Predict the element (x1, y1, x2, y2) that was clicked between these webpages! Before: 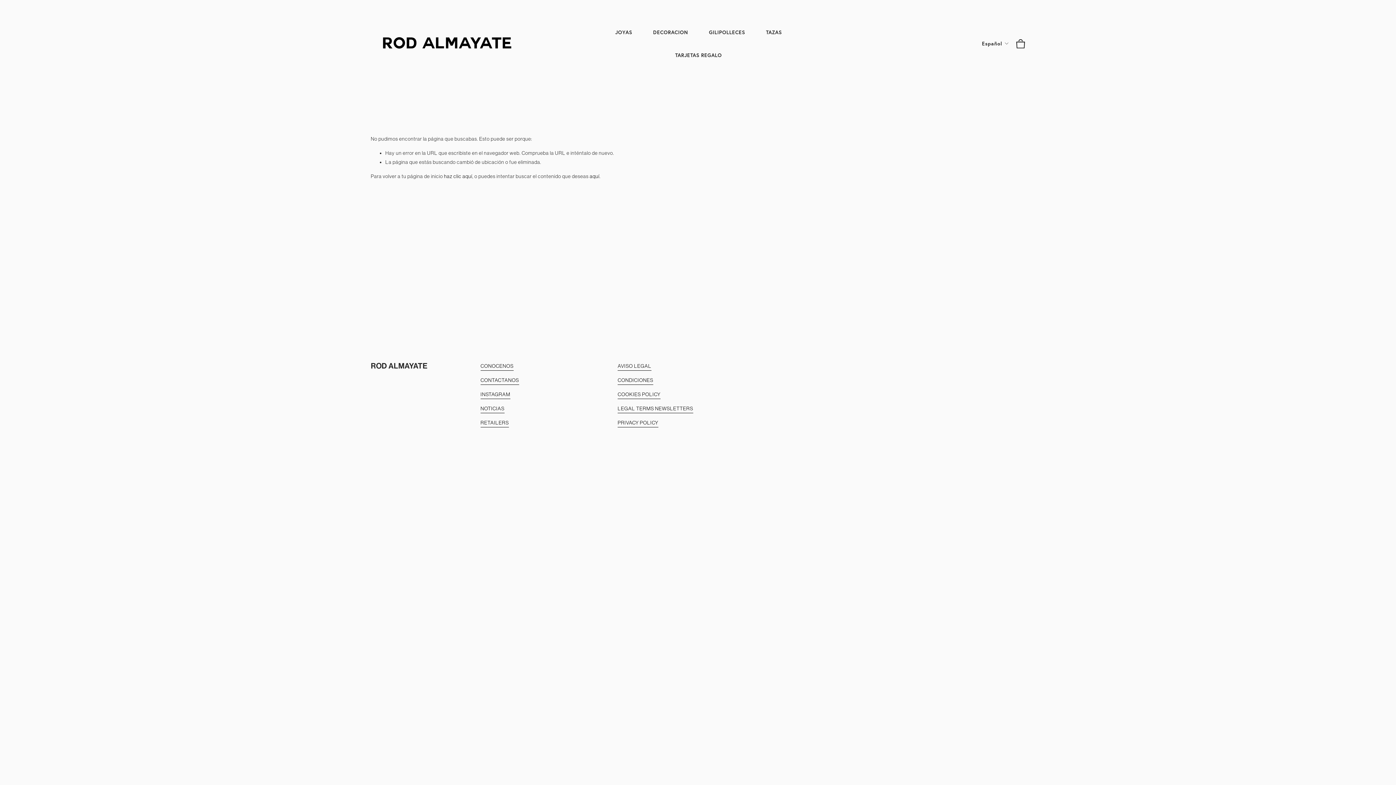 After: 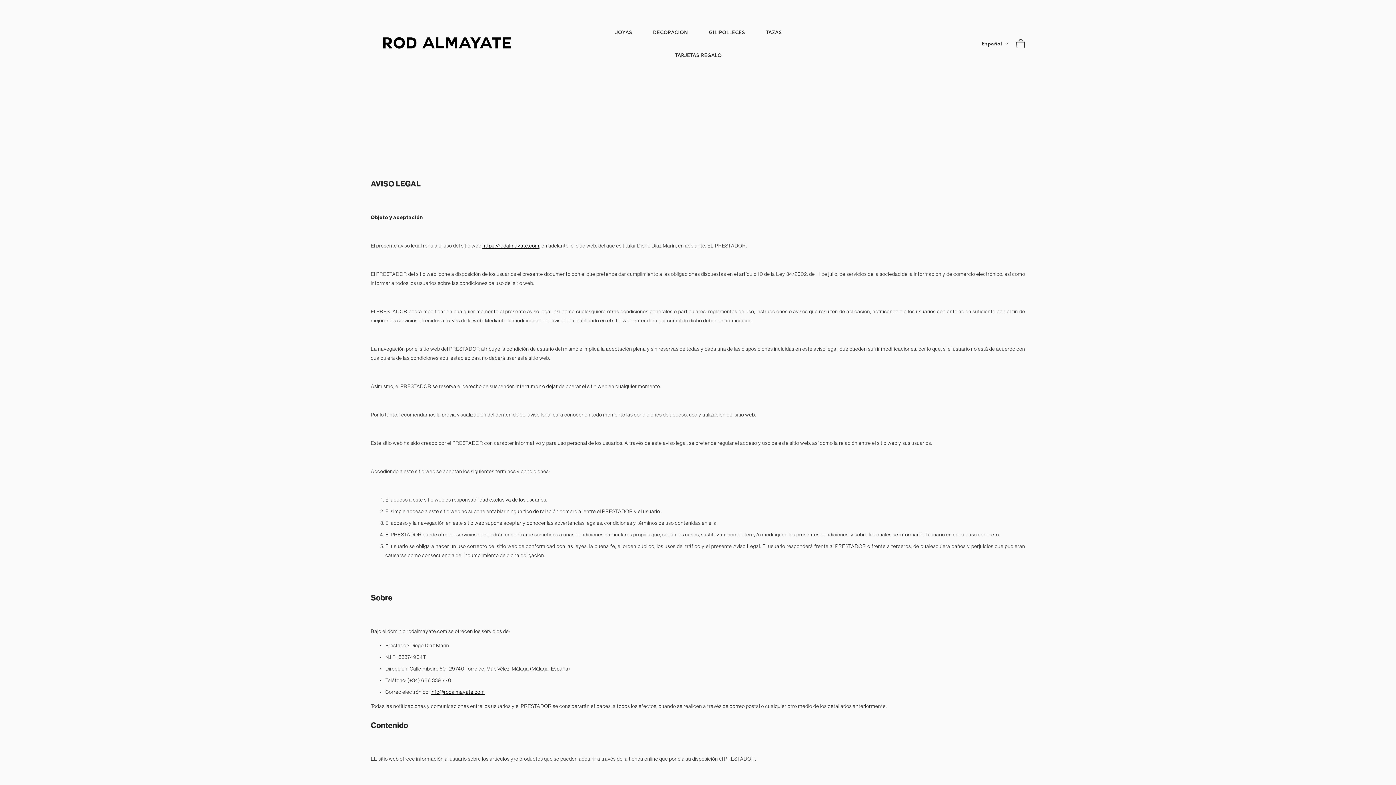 Action: bbox: (617, 361, 651, 370) label: AVISO LEGAL